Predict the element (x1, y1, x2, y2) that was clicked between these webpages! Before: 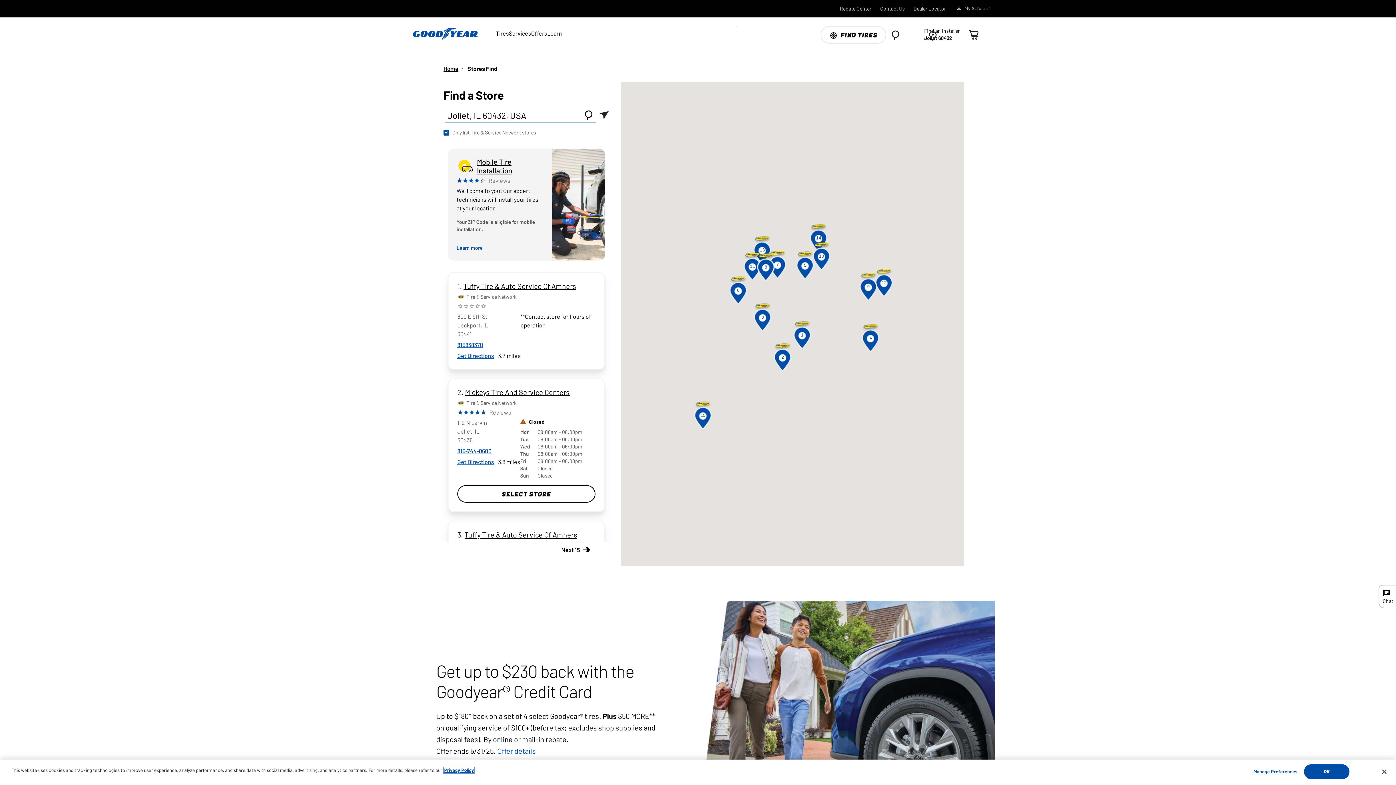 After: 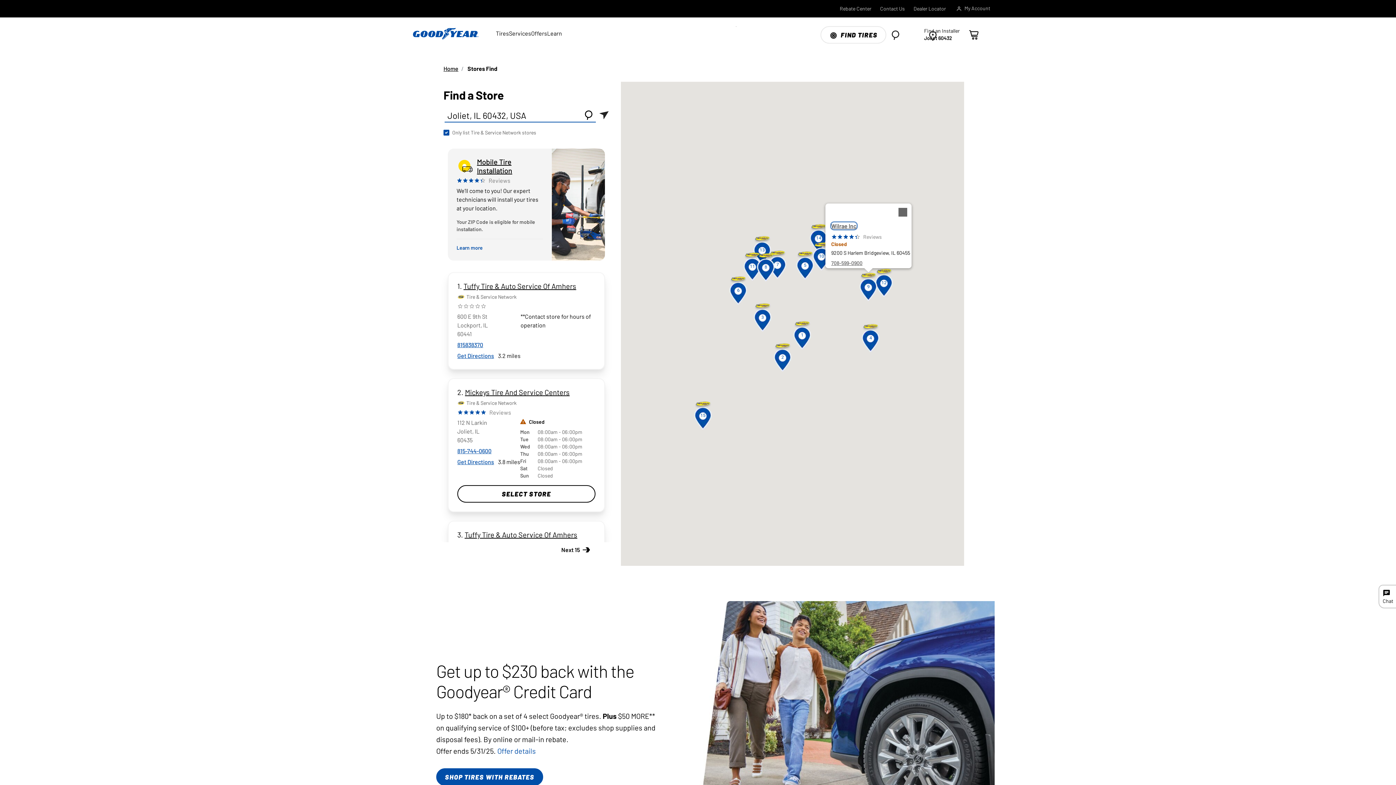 Action: label: Wilrae Inc bbox: (859, 272, 877, 301)